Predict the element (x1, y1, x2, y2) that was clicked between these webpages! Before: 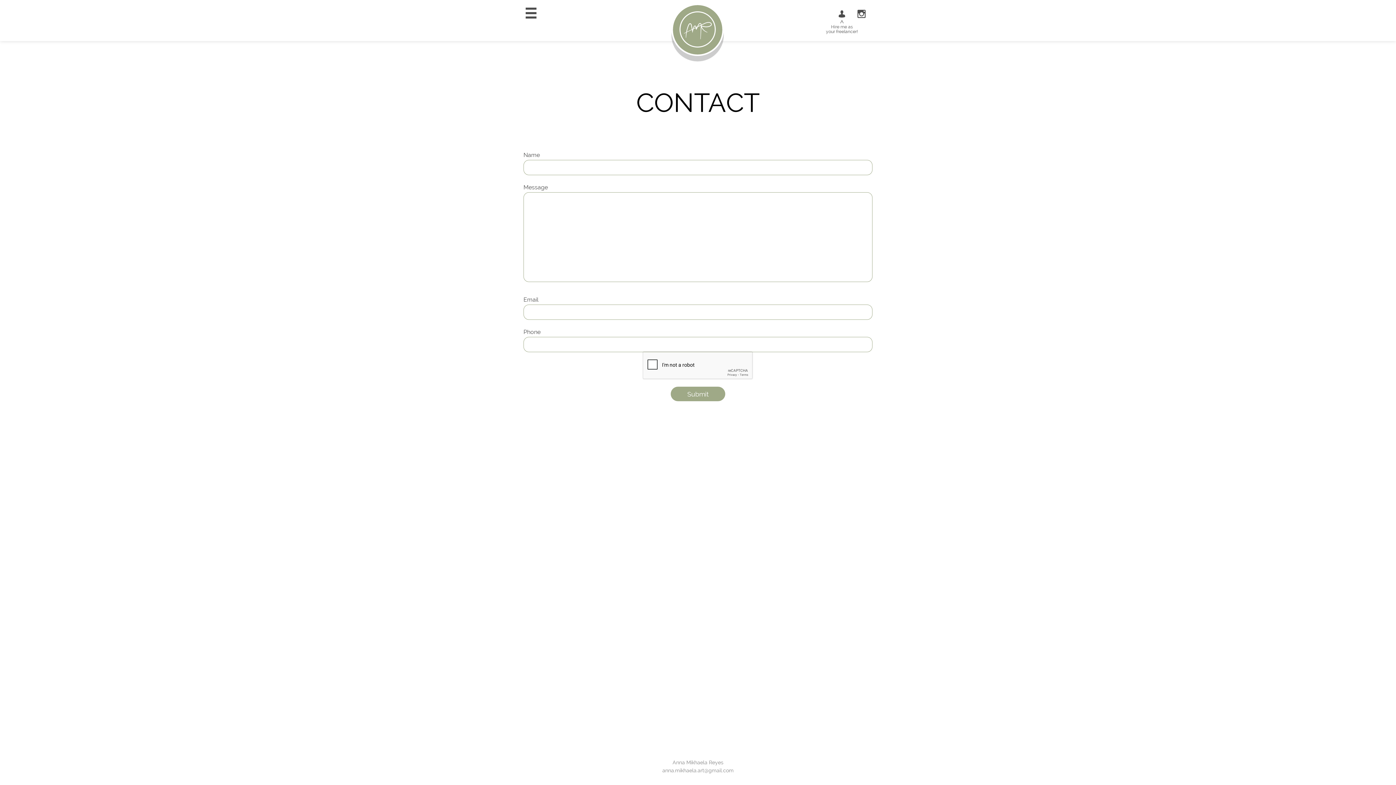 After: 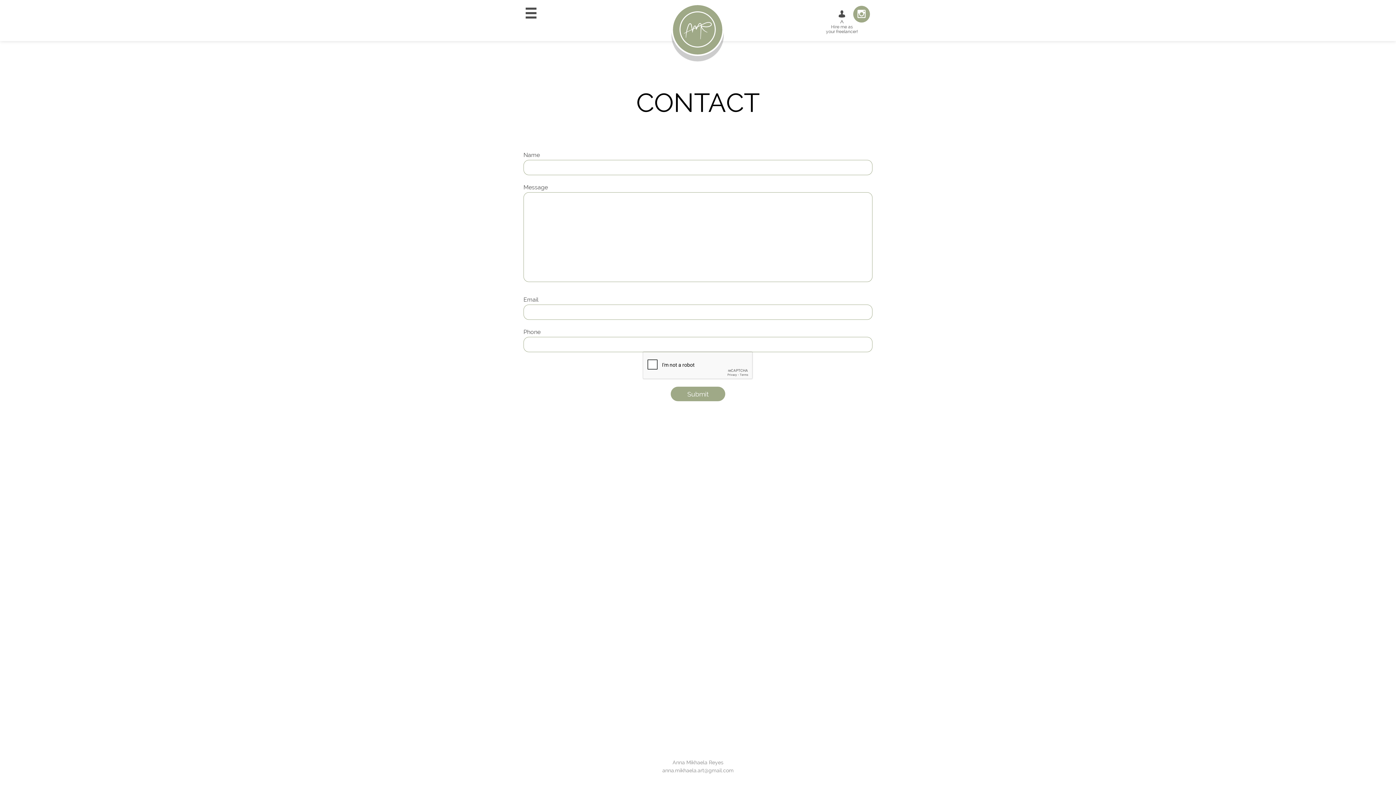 Action: label:  bbox: (853, 5, 870, 22)